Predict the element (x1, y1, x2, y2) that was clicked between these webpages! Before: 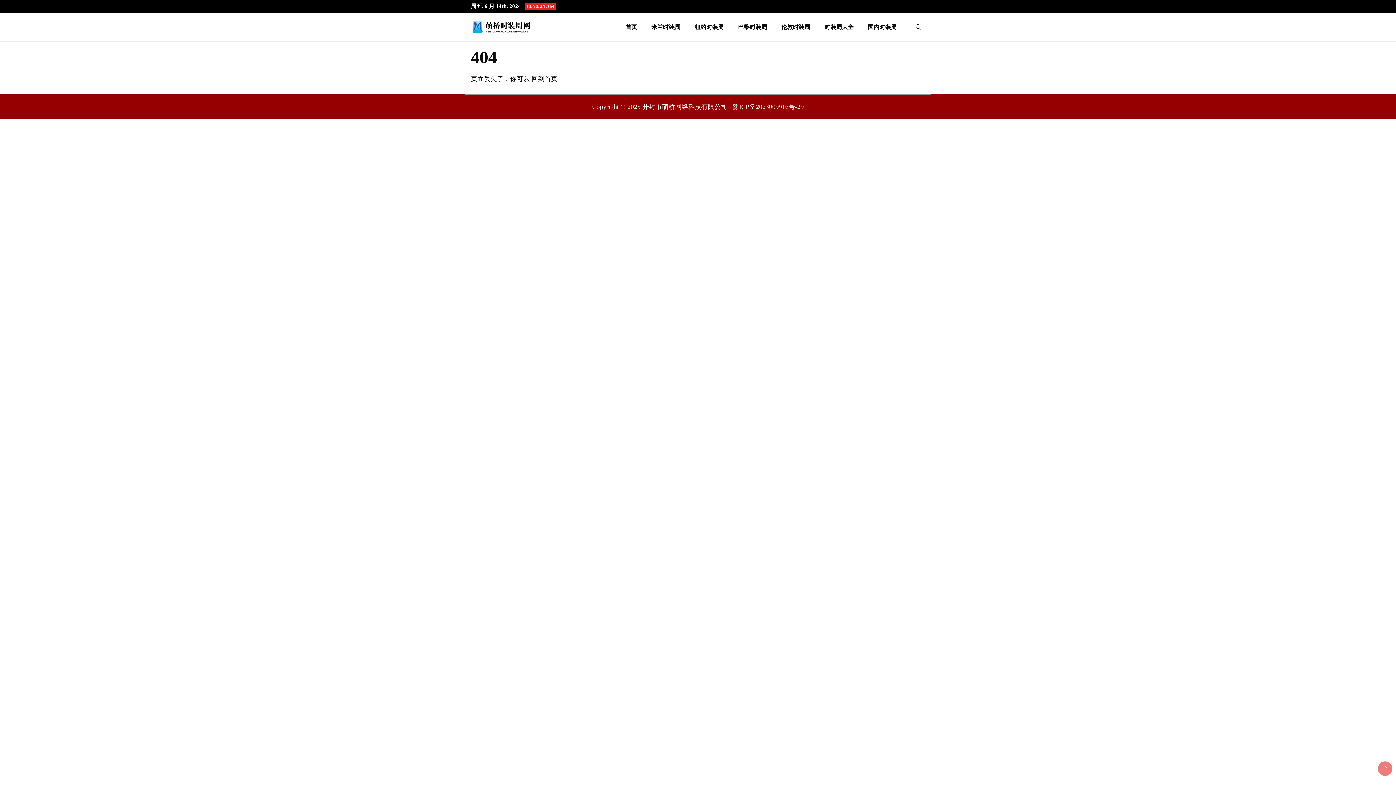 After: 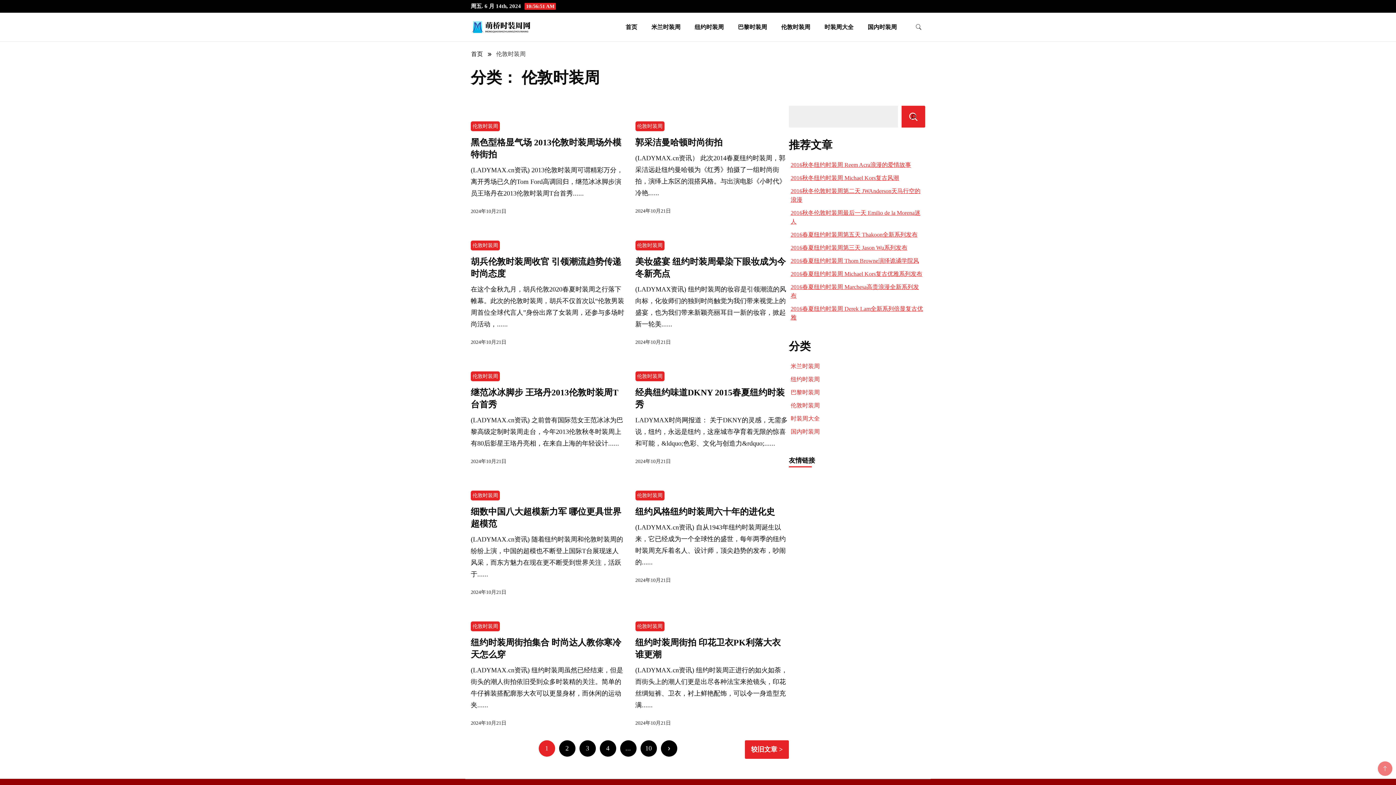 Action: bbox: (775, 12, 816, 41) label: 伦敦时装周